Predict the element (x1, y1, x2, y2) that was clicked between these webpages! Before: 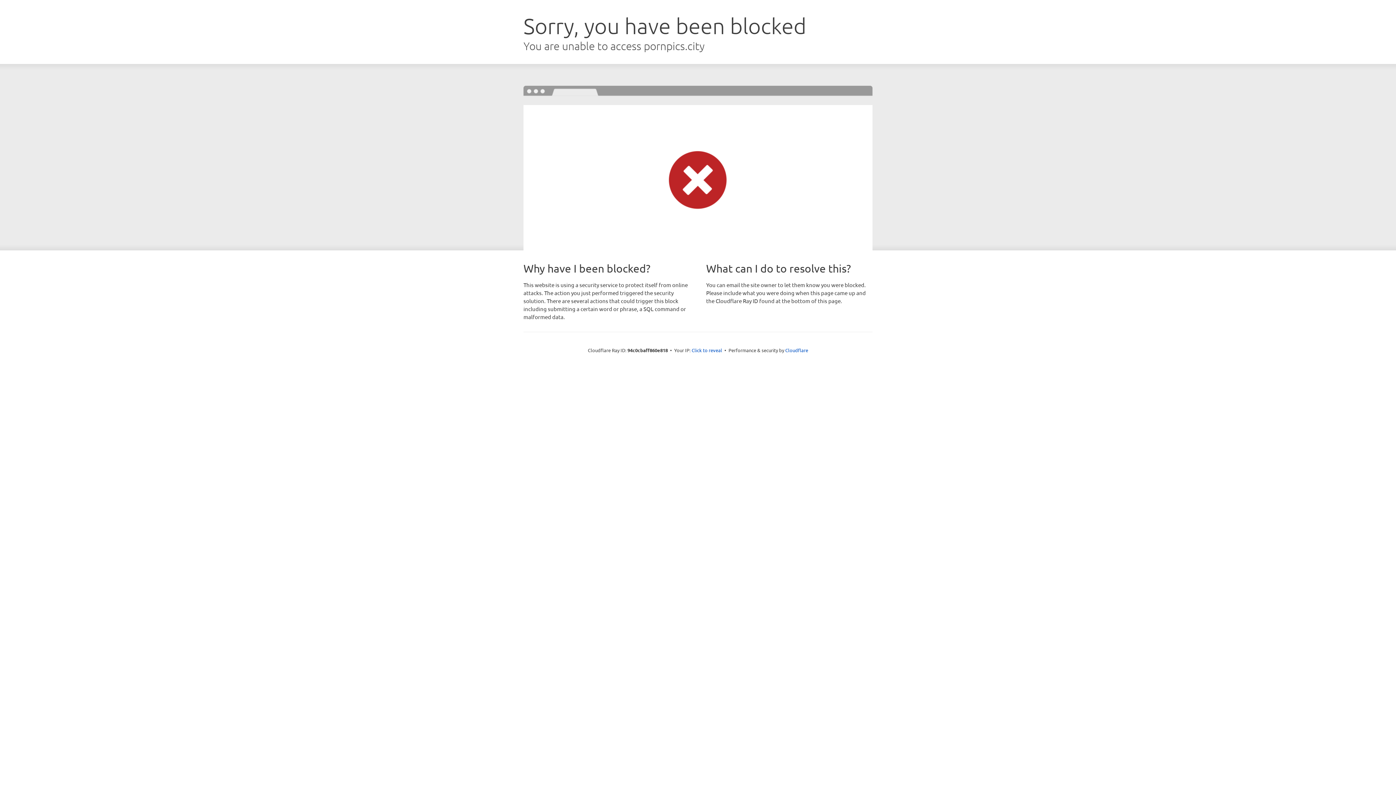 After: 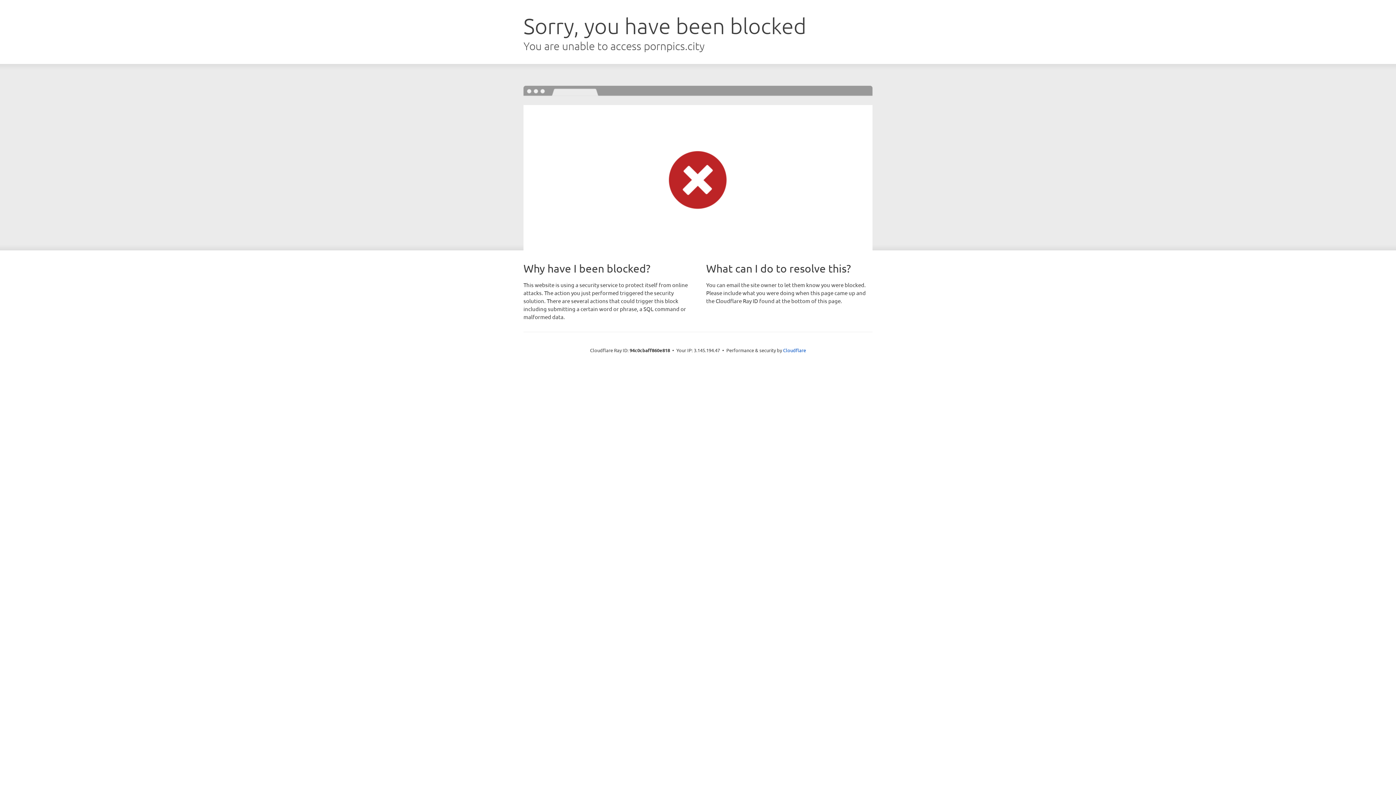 Action: label: Click to reveal bbox: (691, 346, 722, 353)